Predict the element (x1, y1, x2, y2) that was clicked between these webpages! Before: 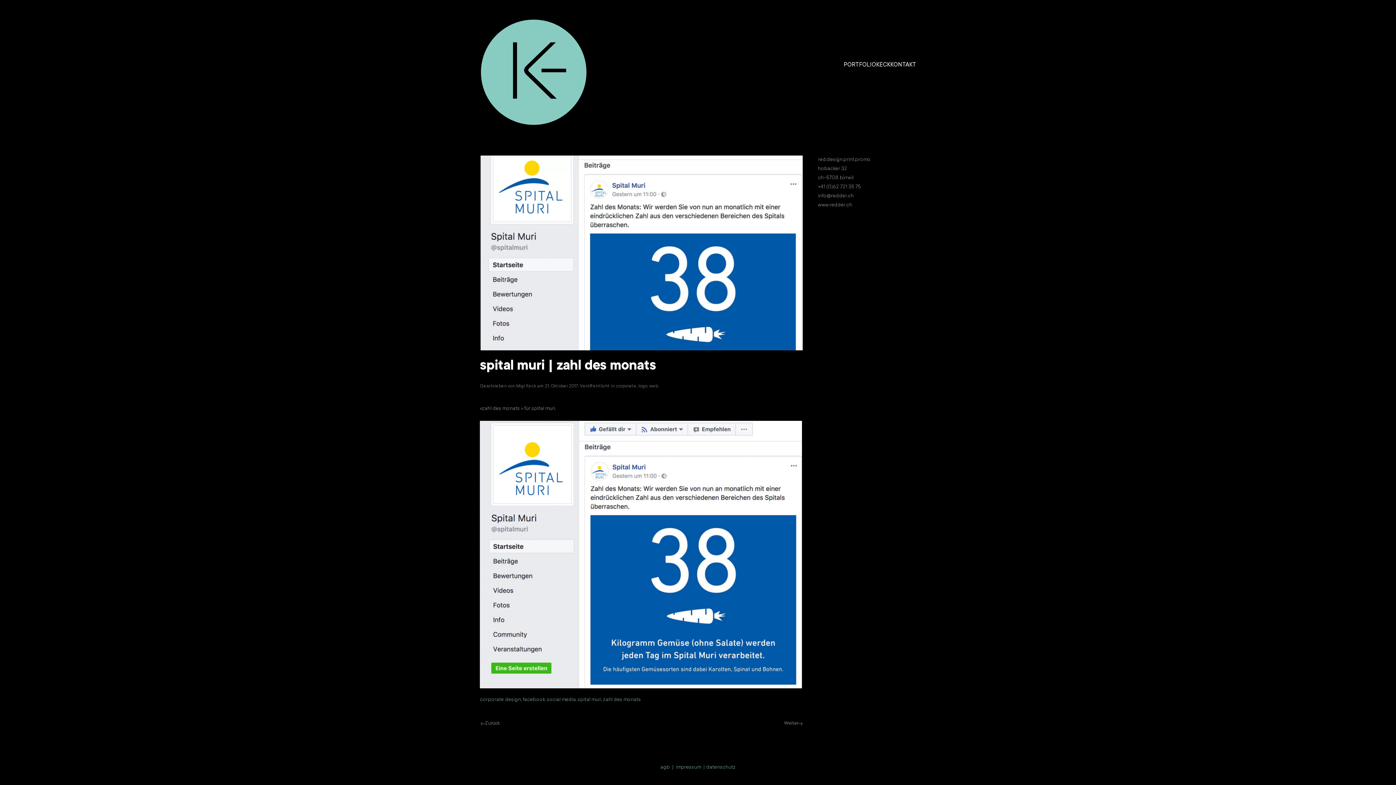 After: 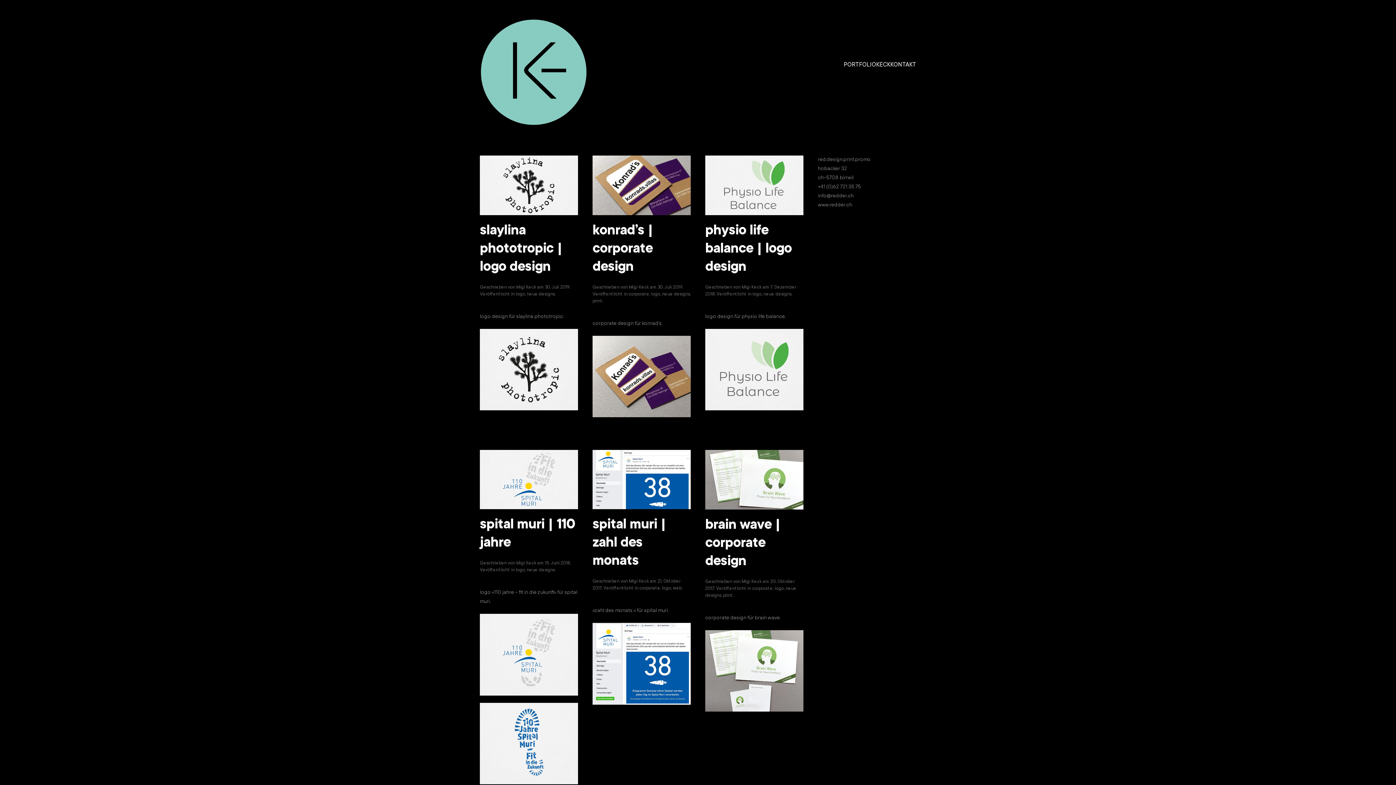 Action: bbox: (638, 384, 647, 389) label: logo